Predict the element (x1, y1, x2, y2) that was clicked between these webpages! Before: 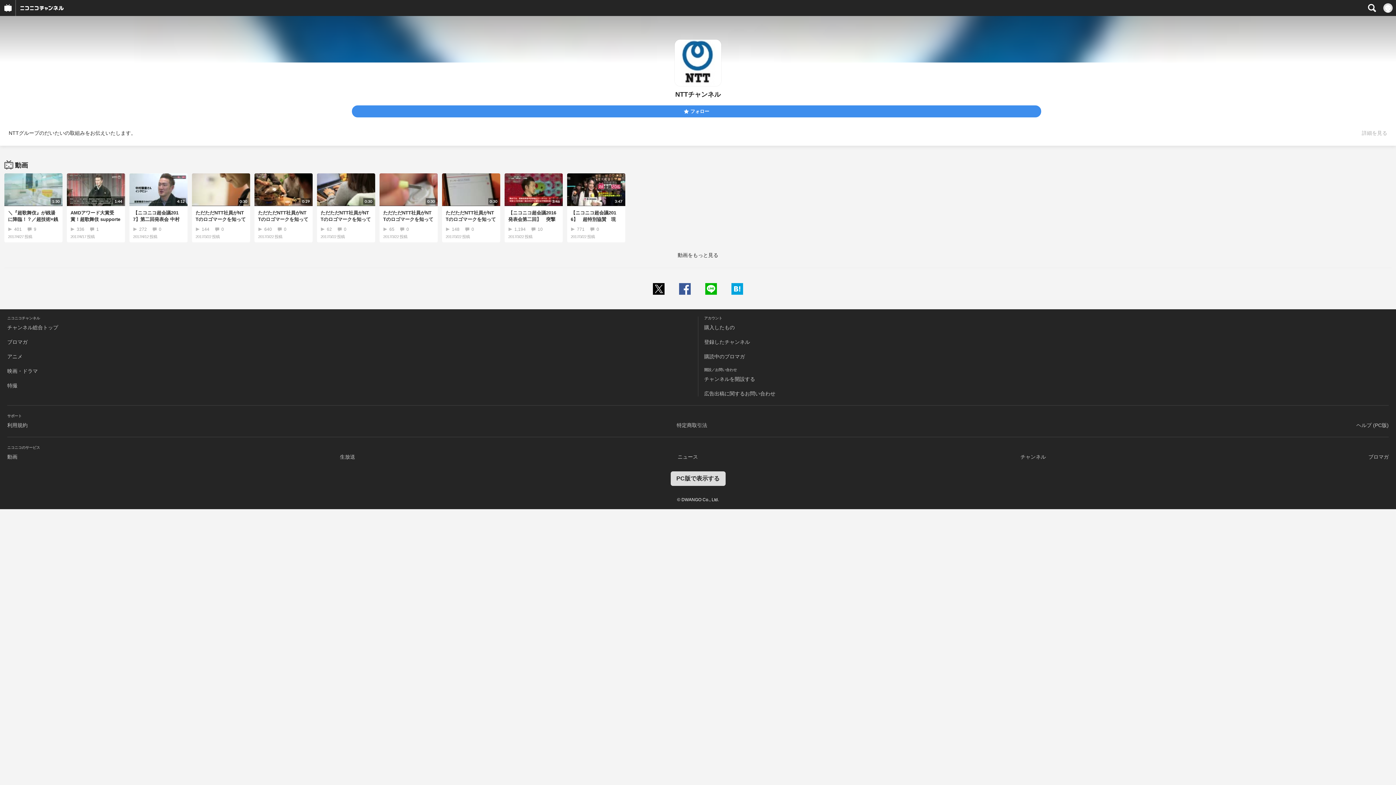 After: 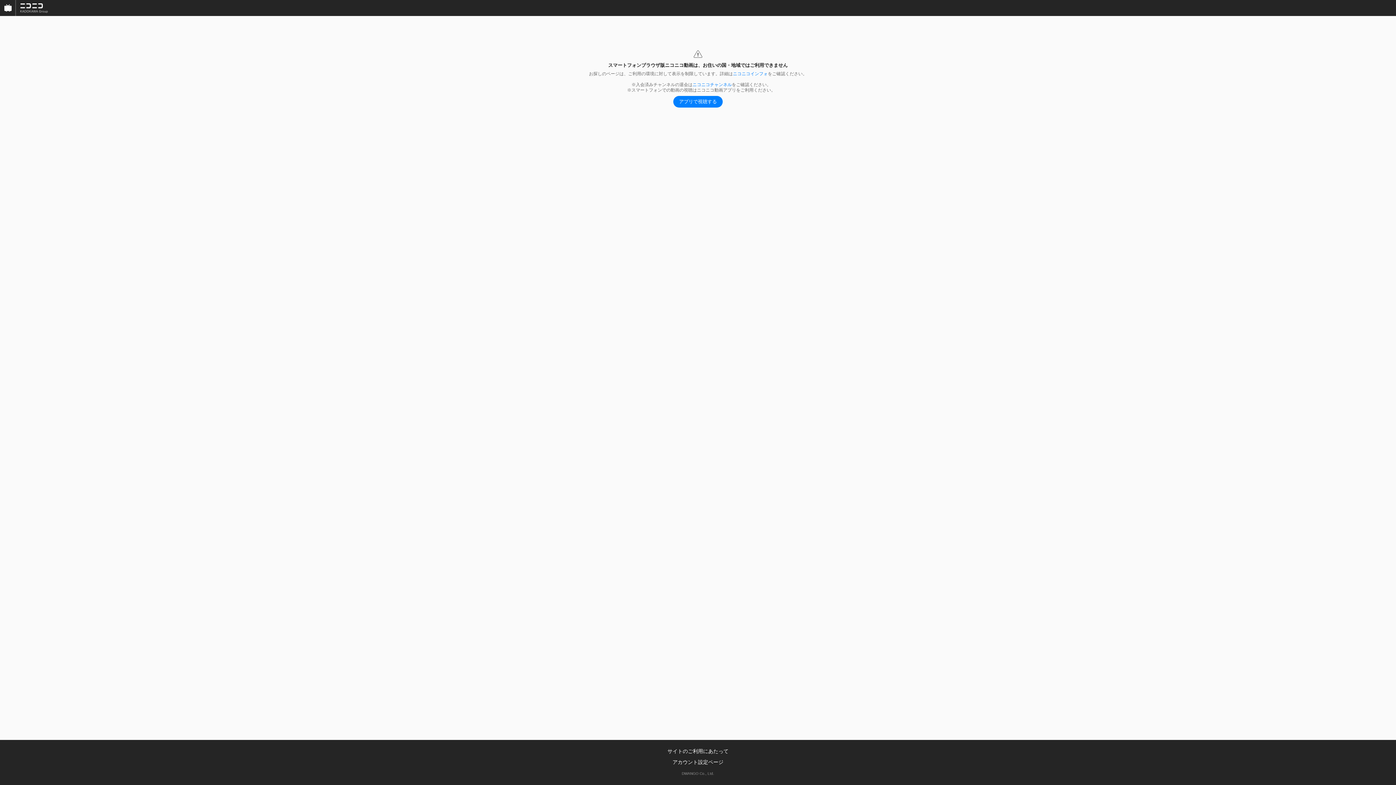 Action: bbox: (567, 173, 625, 242) label: 3:47
【ニコニコ超会議2016】　超特別協賛　現る！！
771
0
2017/3/22 投稿